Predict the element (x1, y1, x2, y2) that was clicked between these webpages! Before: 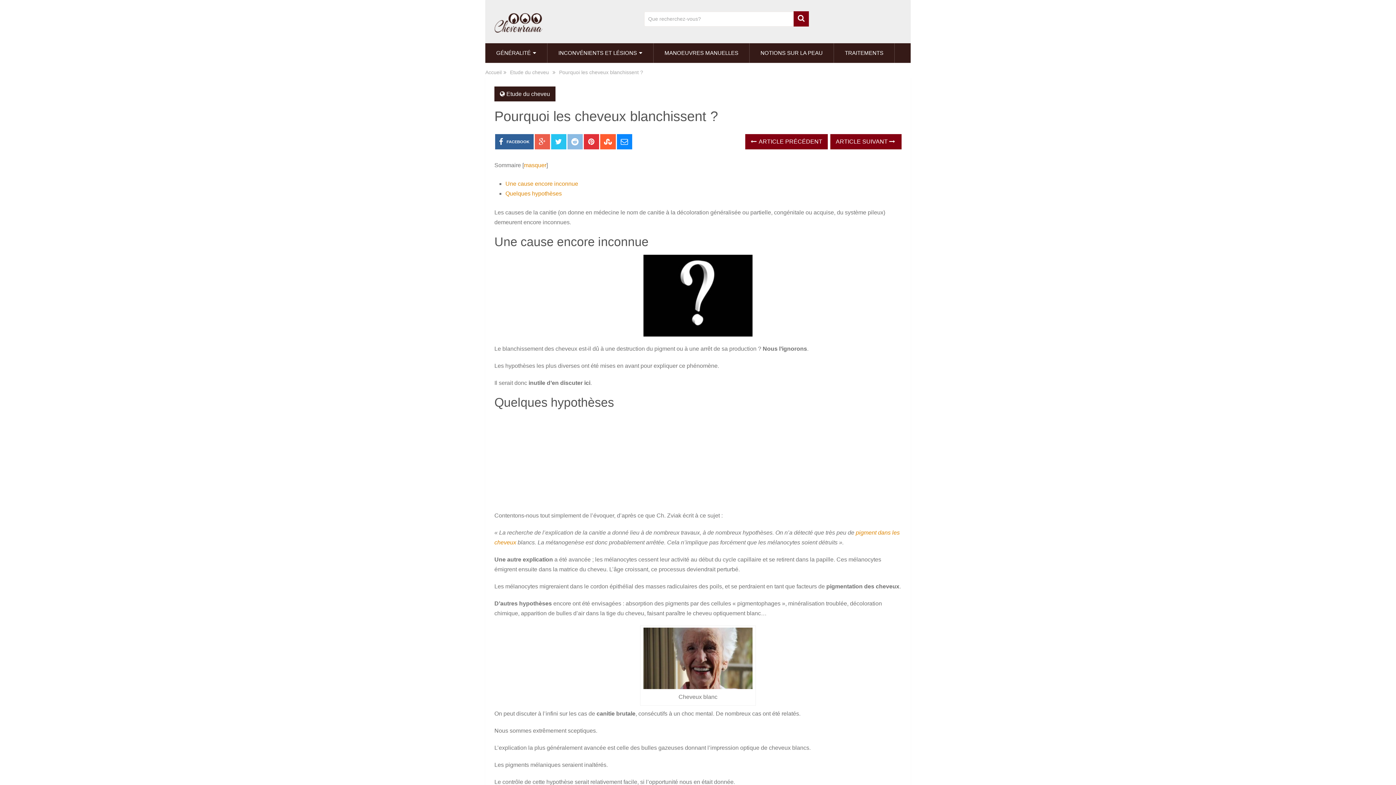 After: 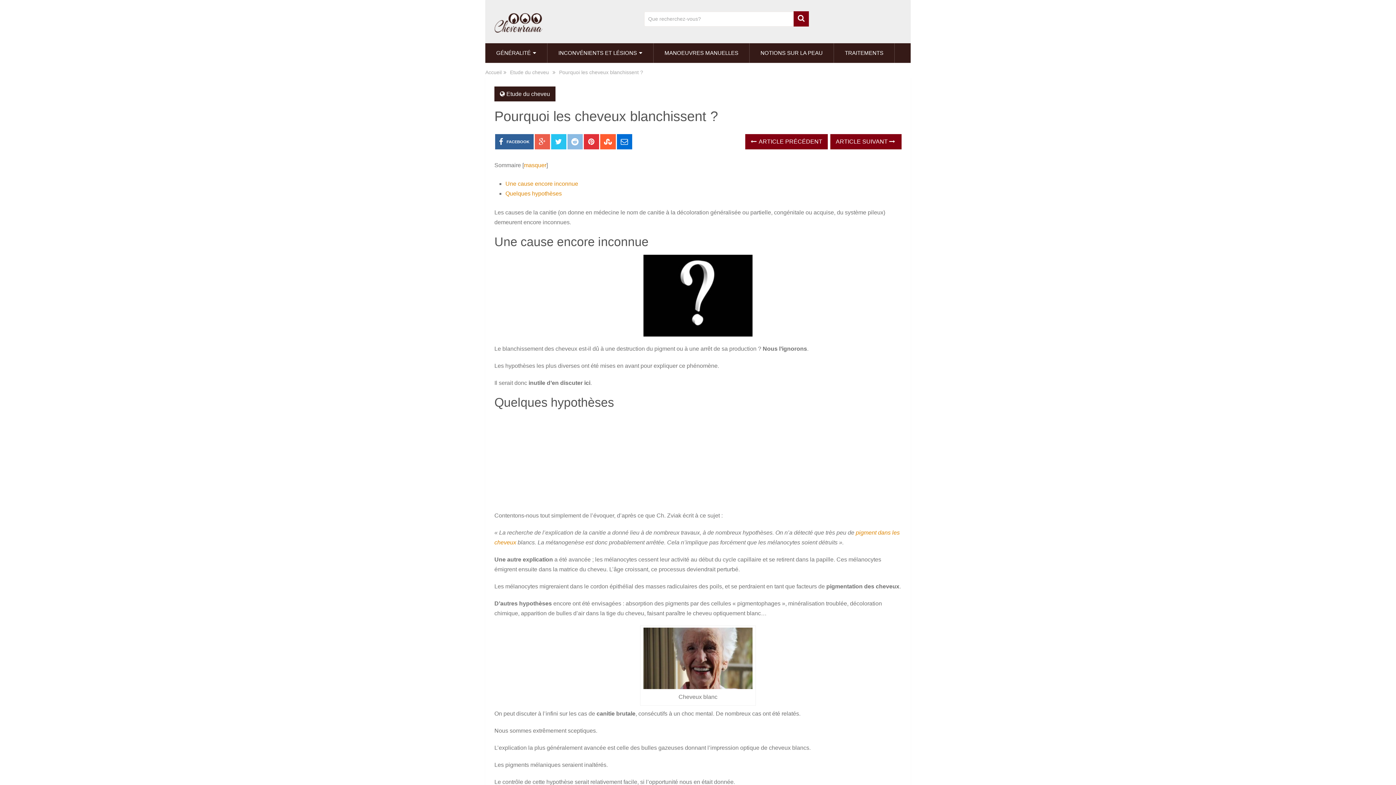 Action: bbox: (616, 134, 632, 149)